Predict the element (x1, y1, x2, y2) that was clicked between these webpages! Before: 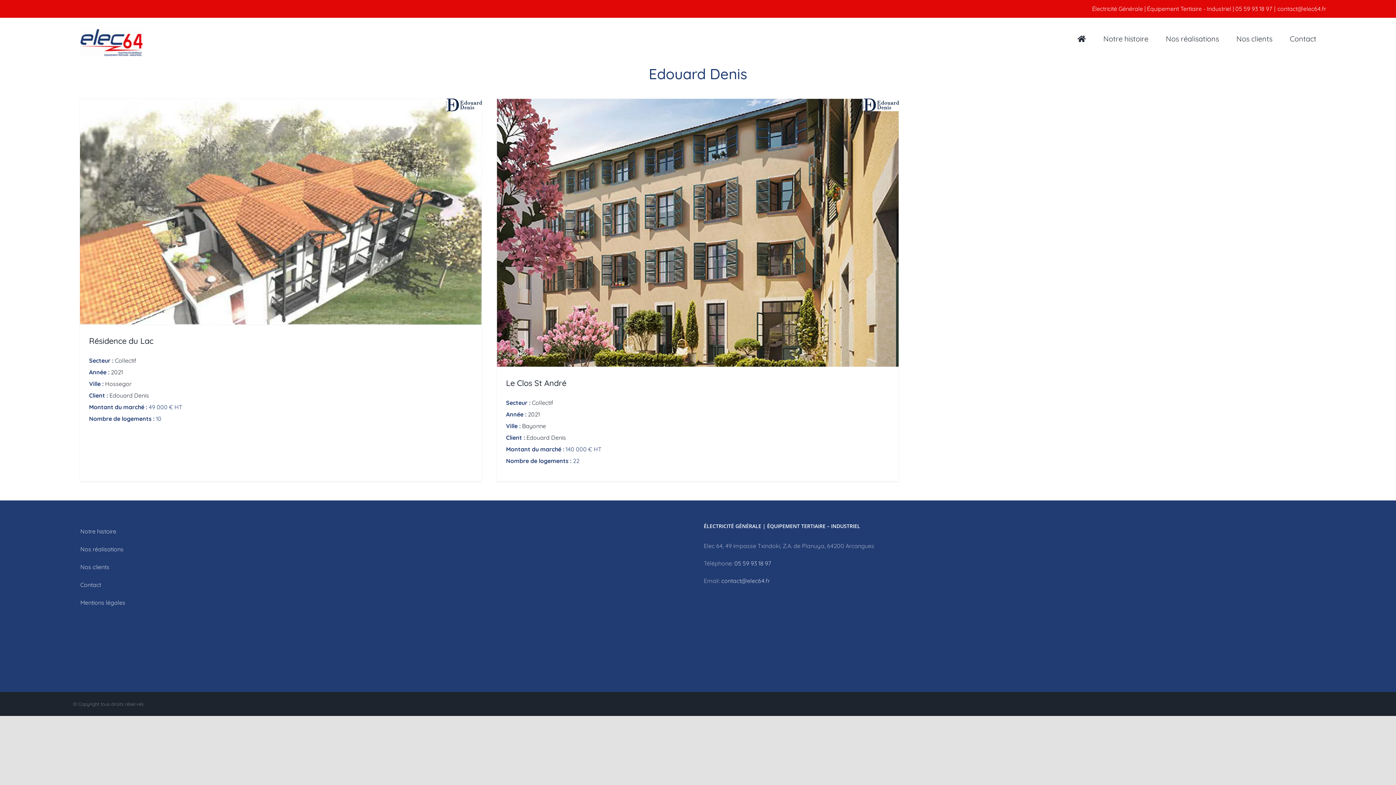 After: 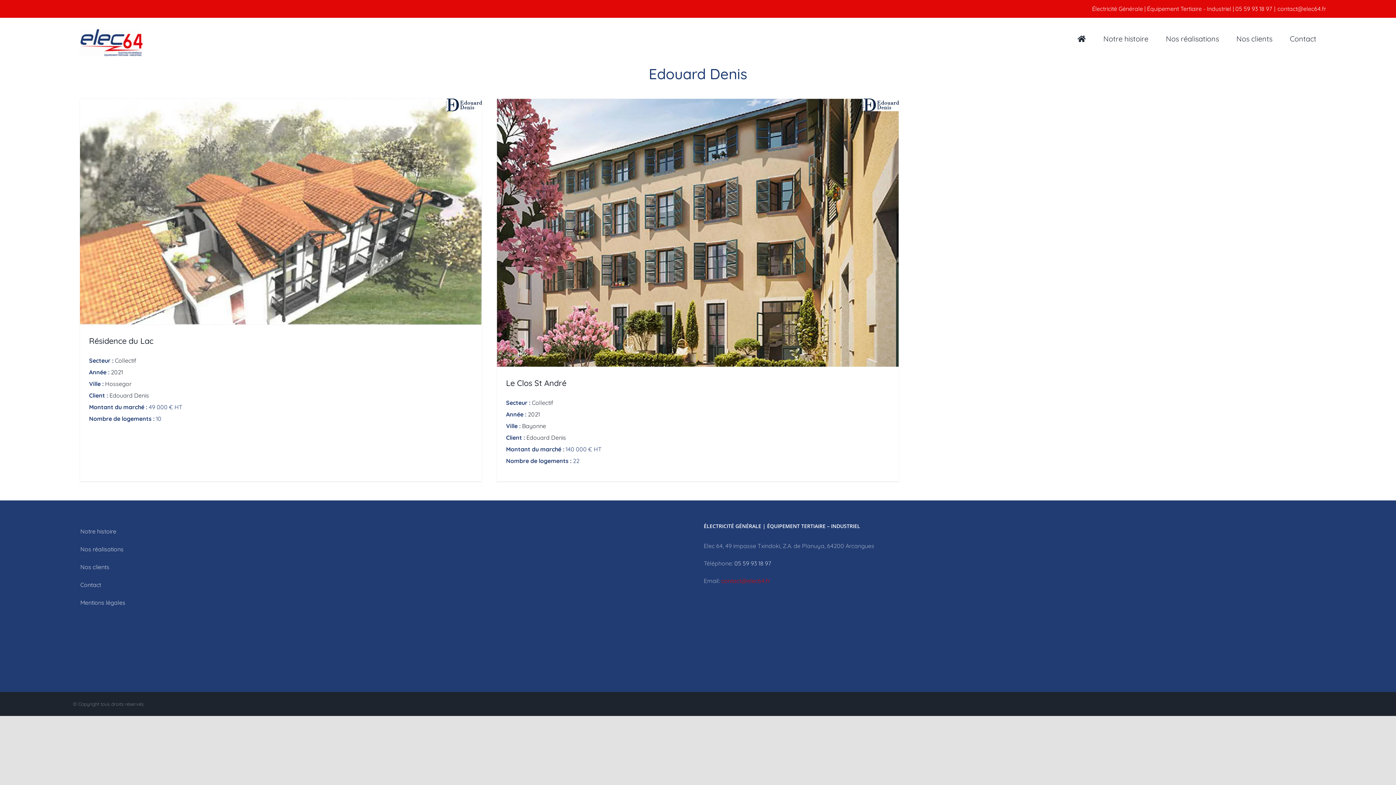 Action: bbox: (721, 577, 770, 584) label: contact@elec64.fr